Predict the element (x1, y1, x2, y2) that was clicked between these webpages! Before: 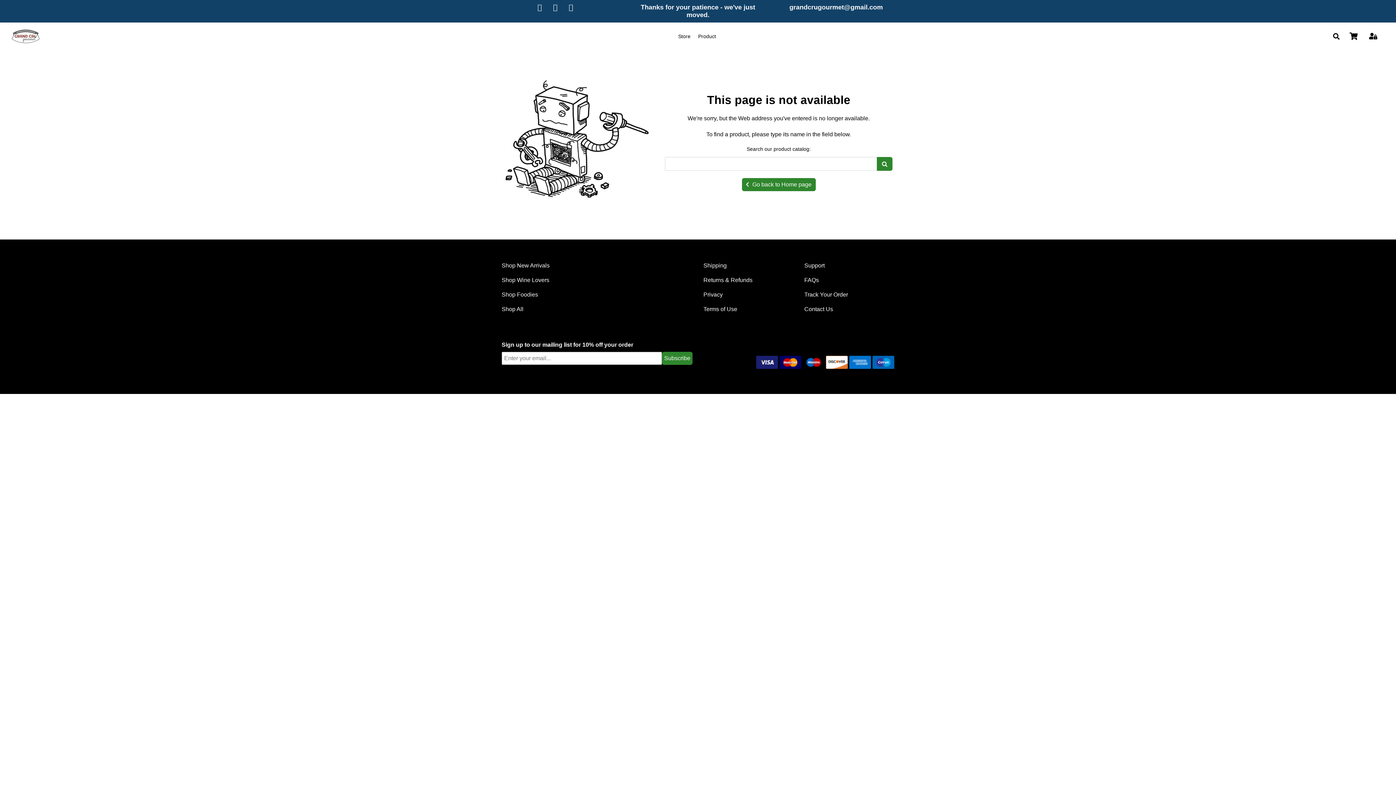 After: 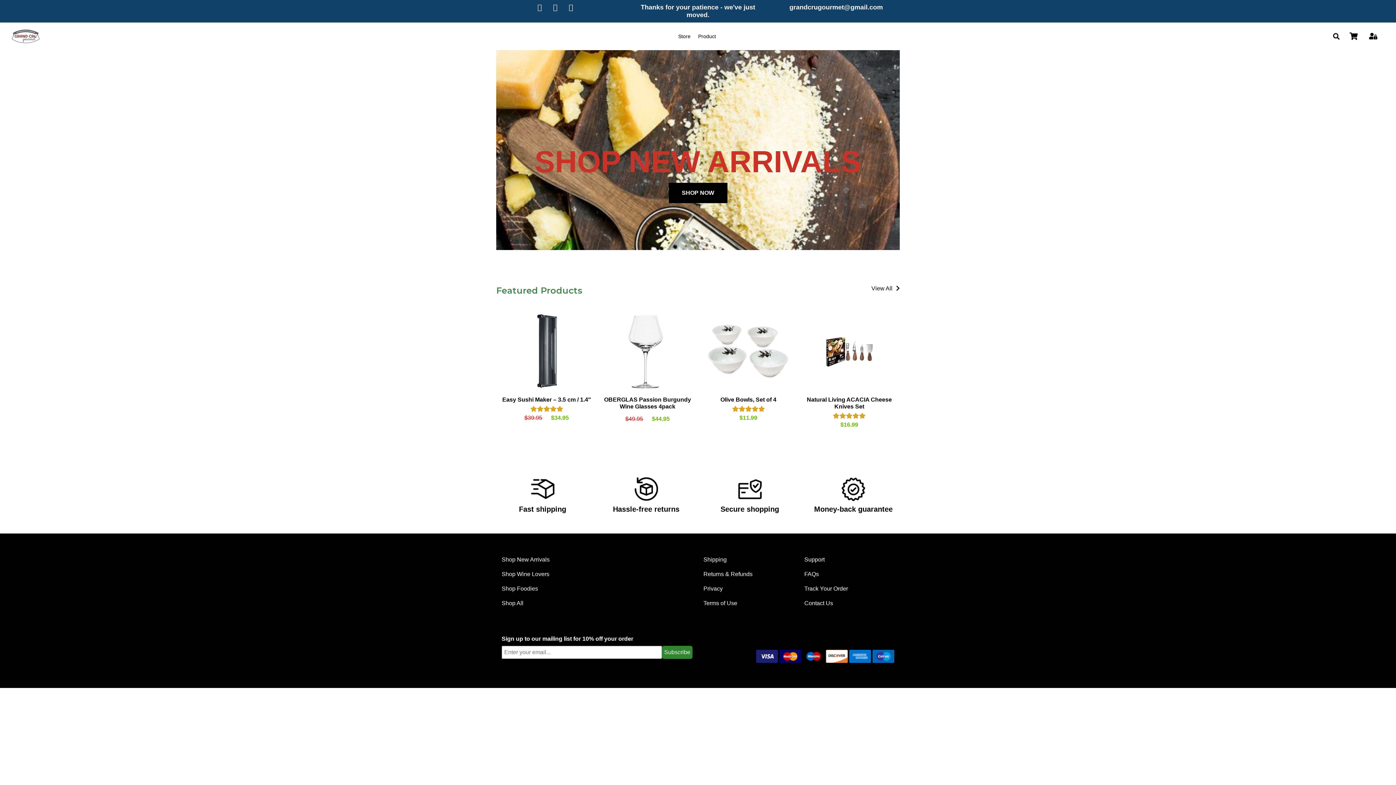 Action: bbox: (10, 25, 346, 47)